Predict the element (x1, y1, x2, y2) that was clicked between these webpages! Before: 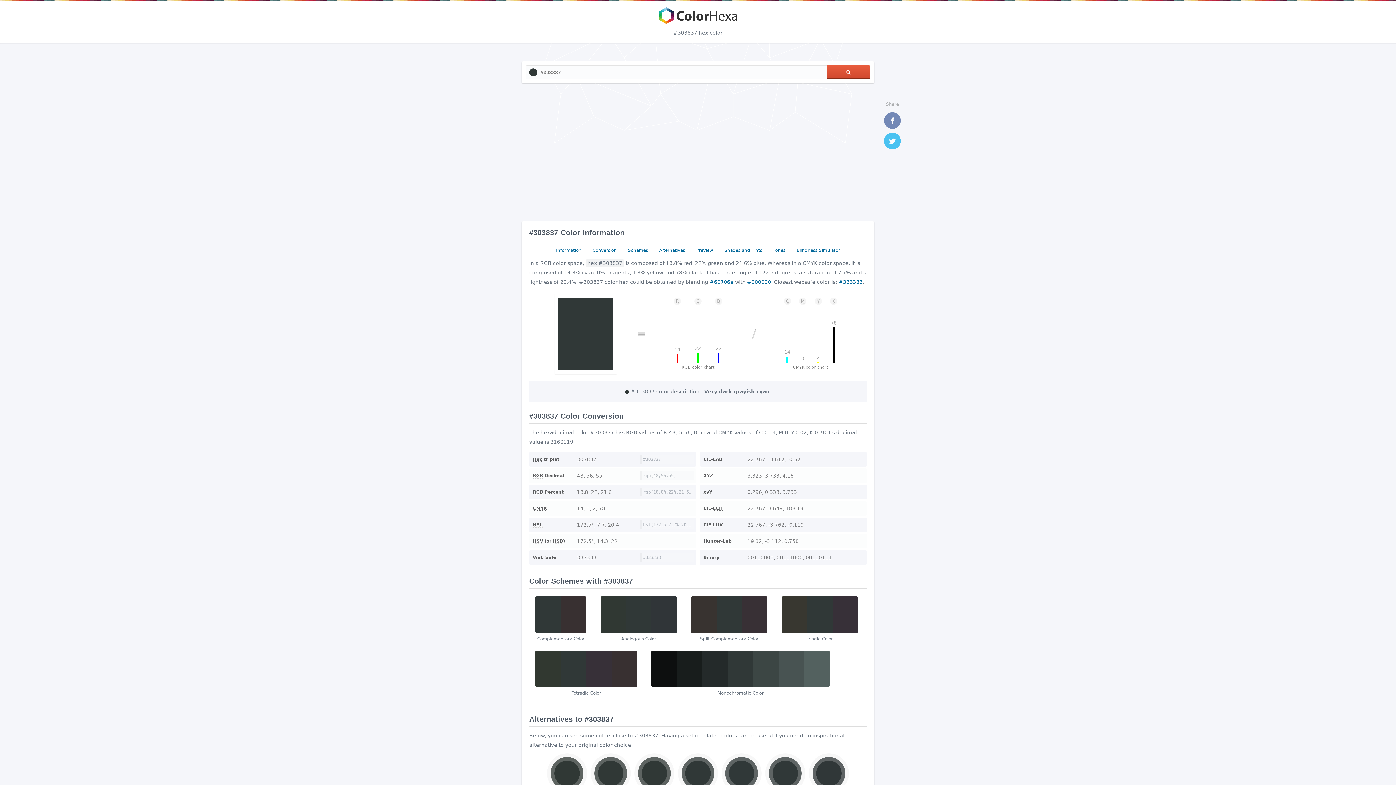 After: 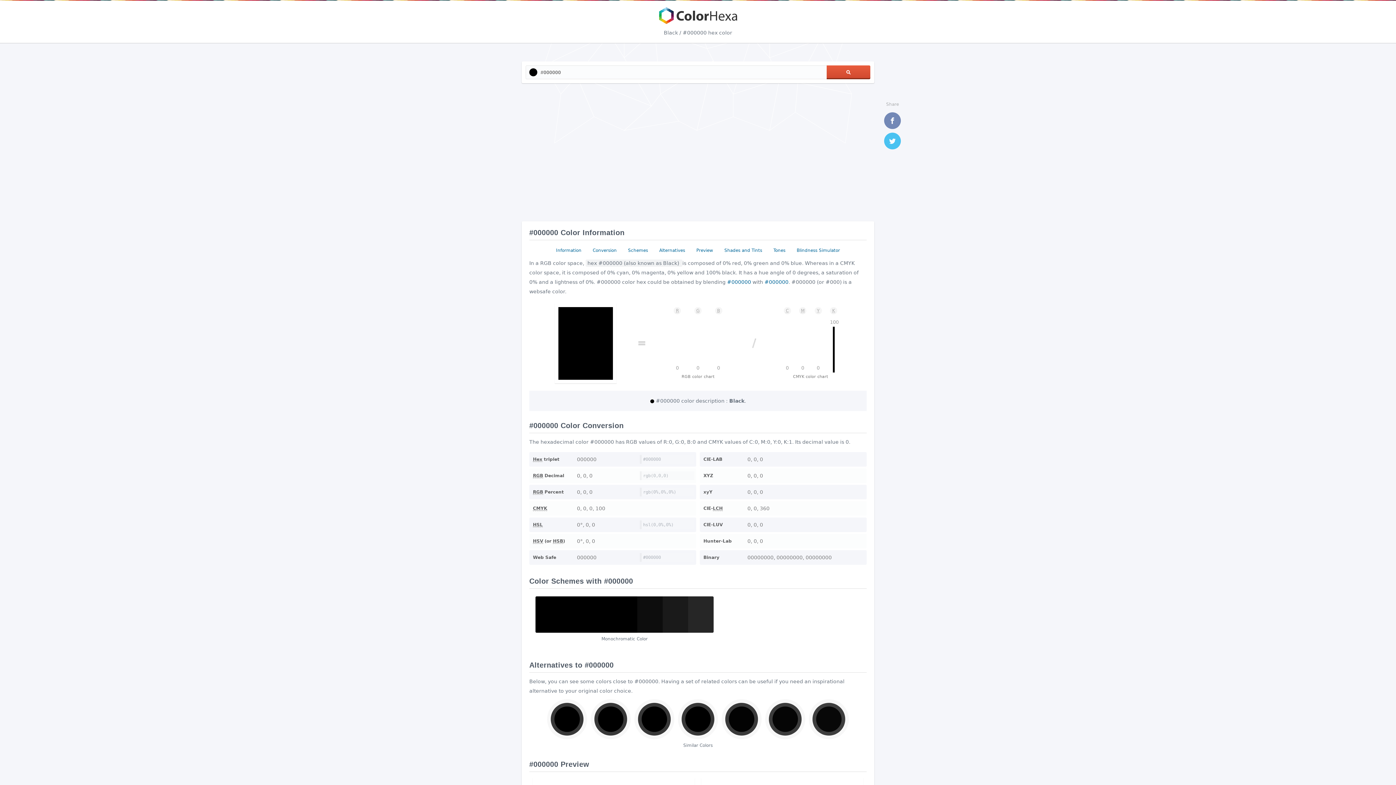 Action: bbox: (747, 279, 771, 285) label: #000000